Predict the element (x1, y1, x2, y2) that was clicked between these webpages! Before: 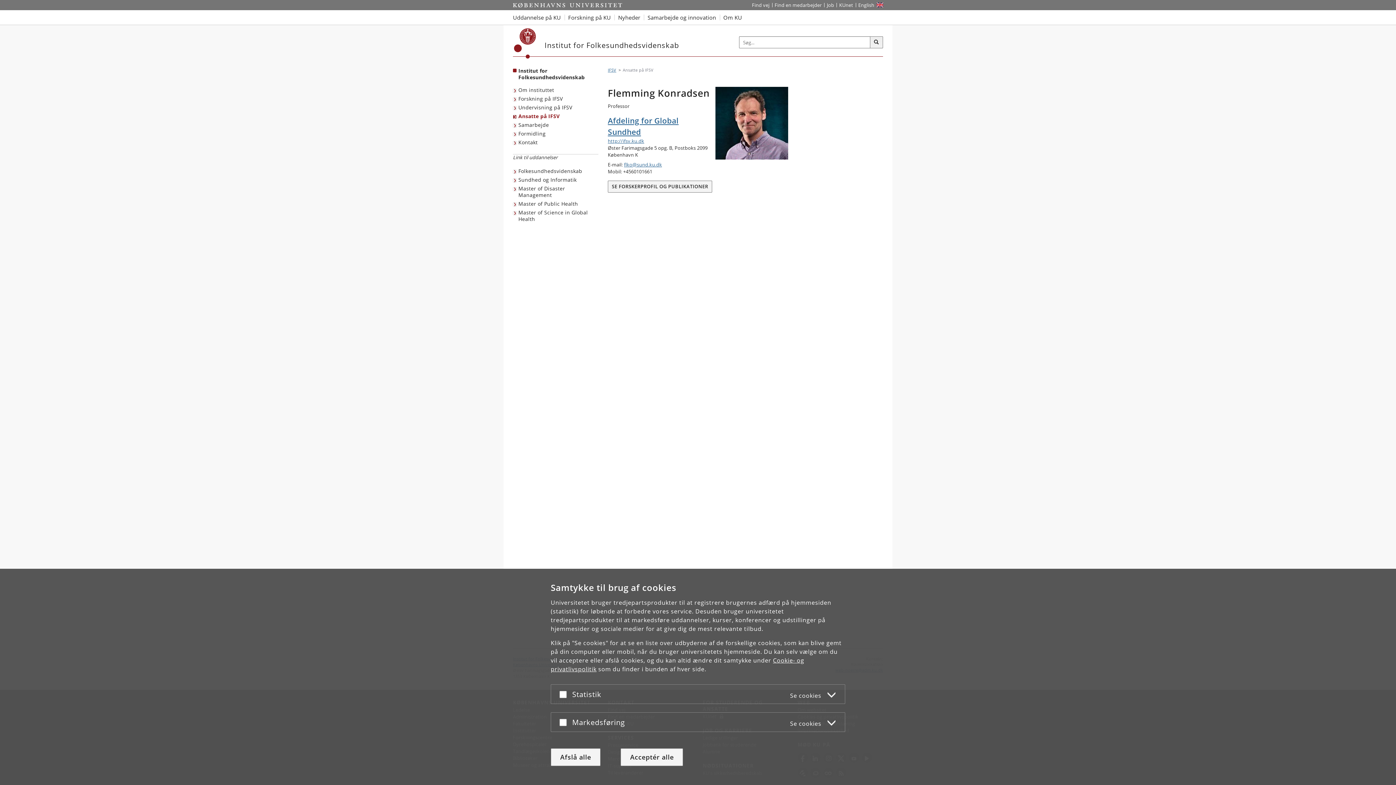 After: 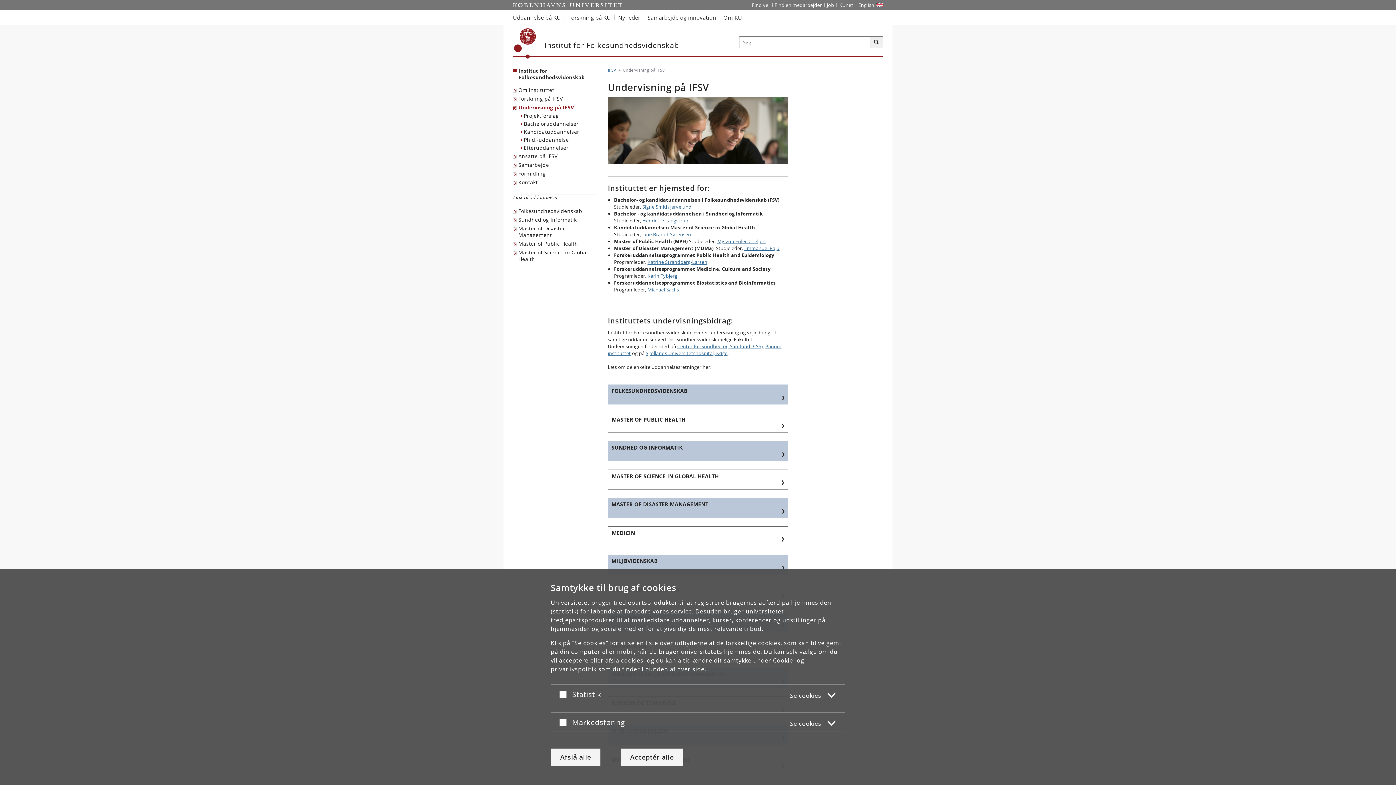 Action: label: Undervisning på IFSV bbox: (513, 103, 574, 112)